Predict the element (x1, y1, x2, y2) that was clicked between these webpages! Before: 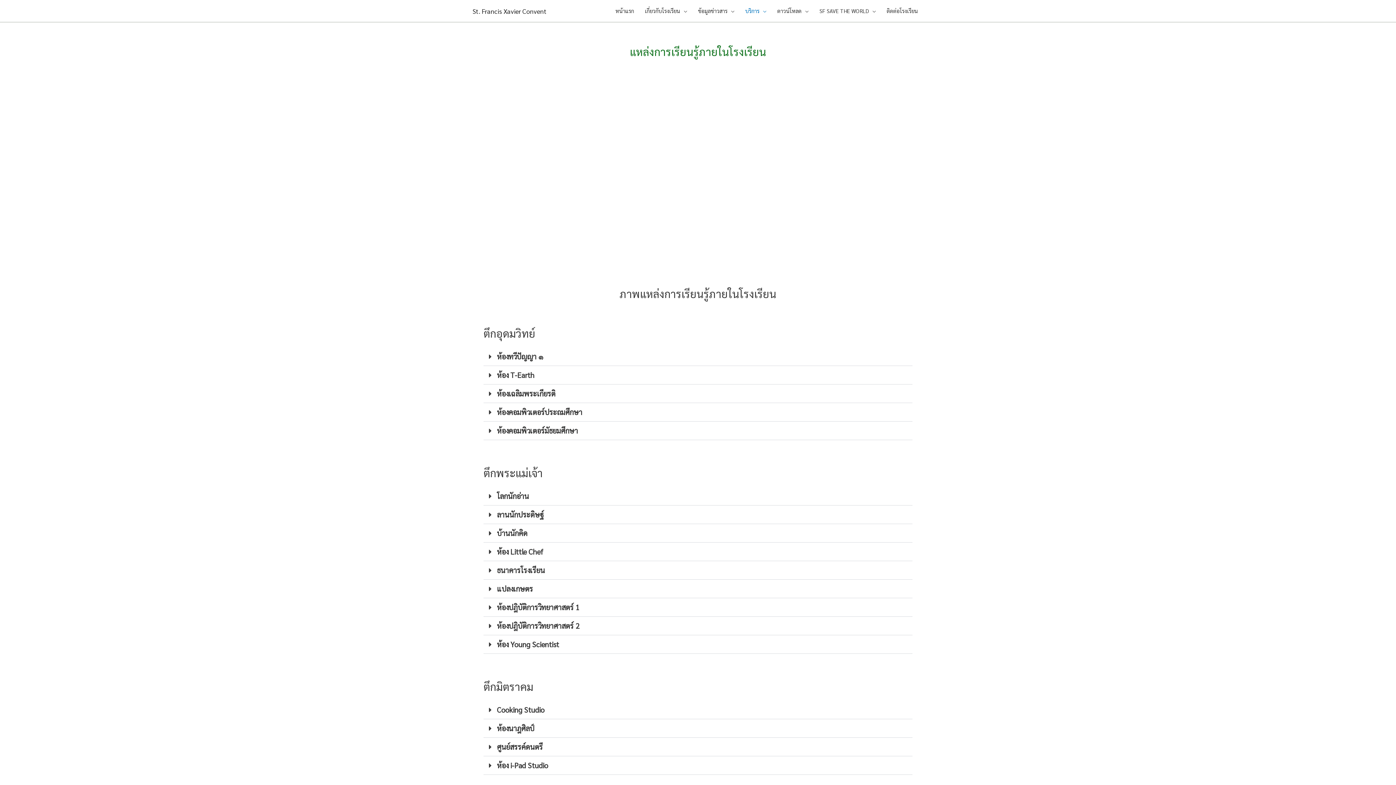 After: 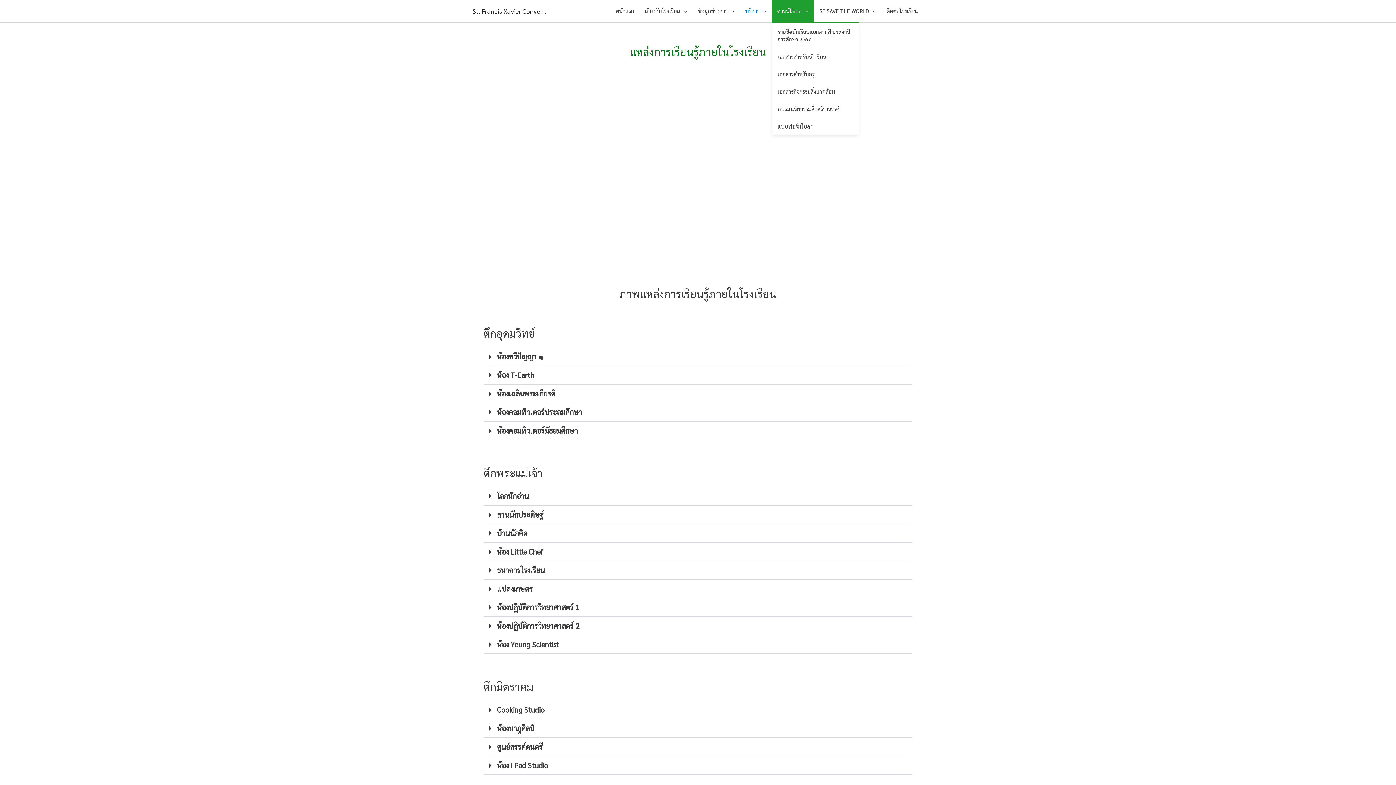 Action: label: ดาวน์โหลด bbox: (772, 0, 814, 21)